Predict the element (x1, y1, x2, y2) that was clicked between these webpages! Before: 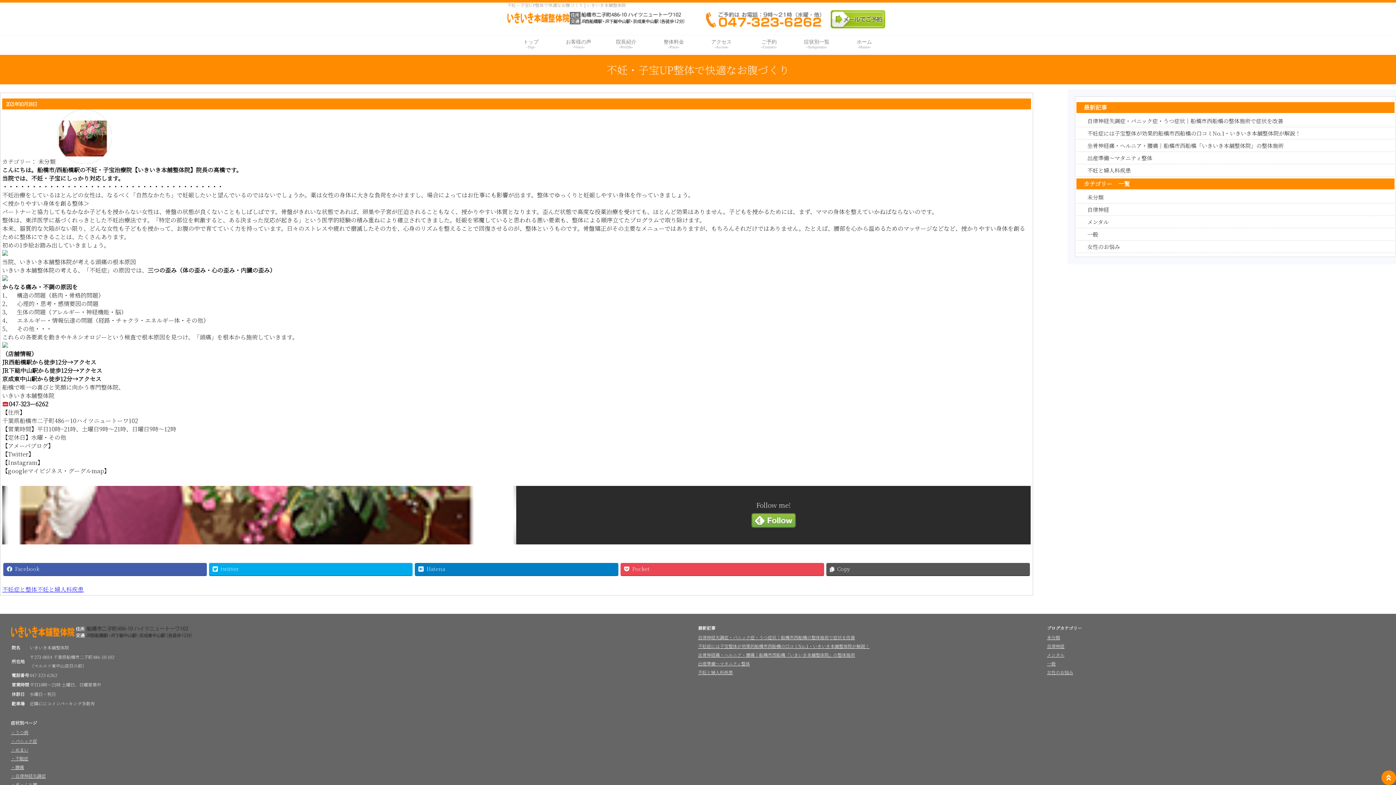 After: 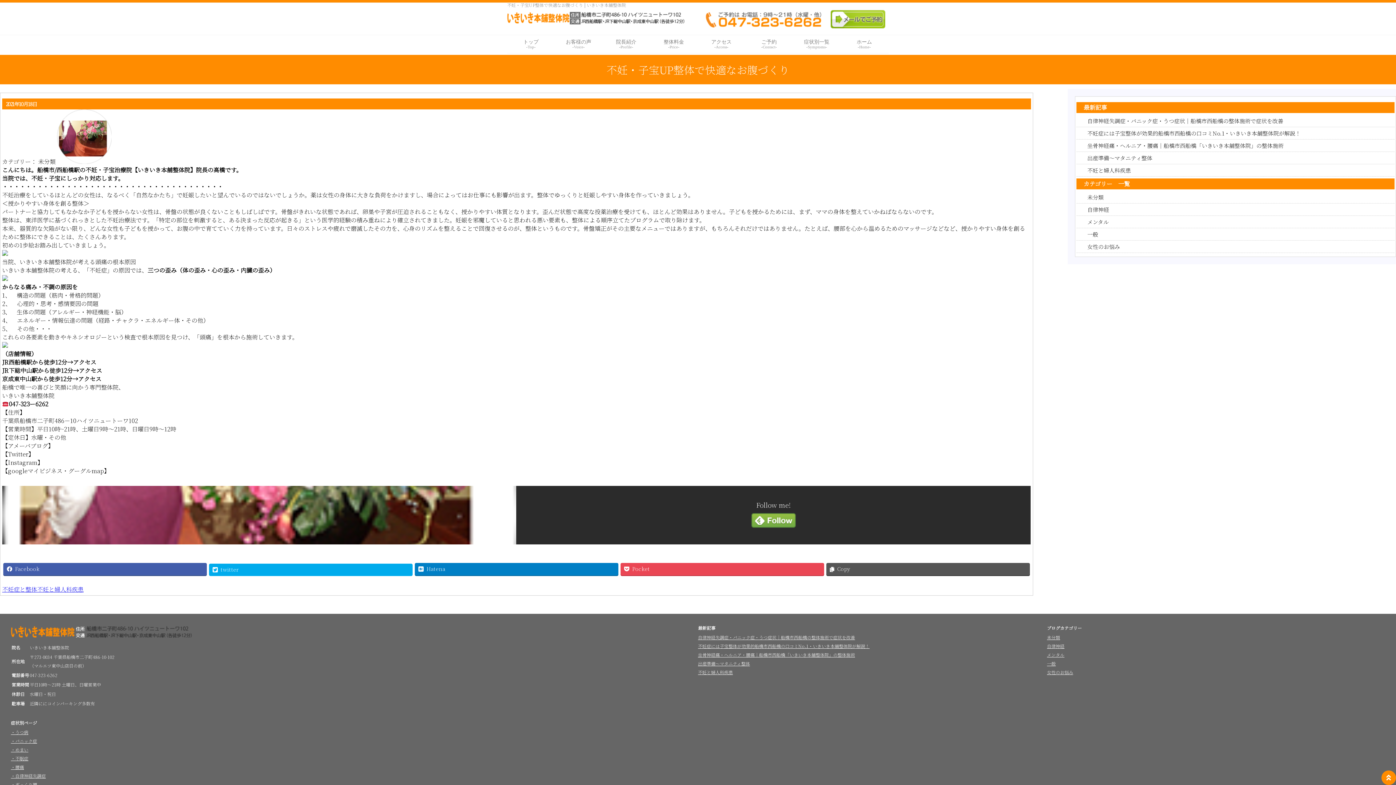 Action: label: twitter bbox: (209, 563, 412, 575)